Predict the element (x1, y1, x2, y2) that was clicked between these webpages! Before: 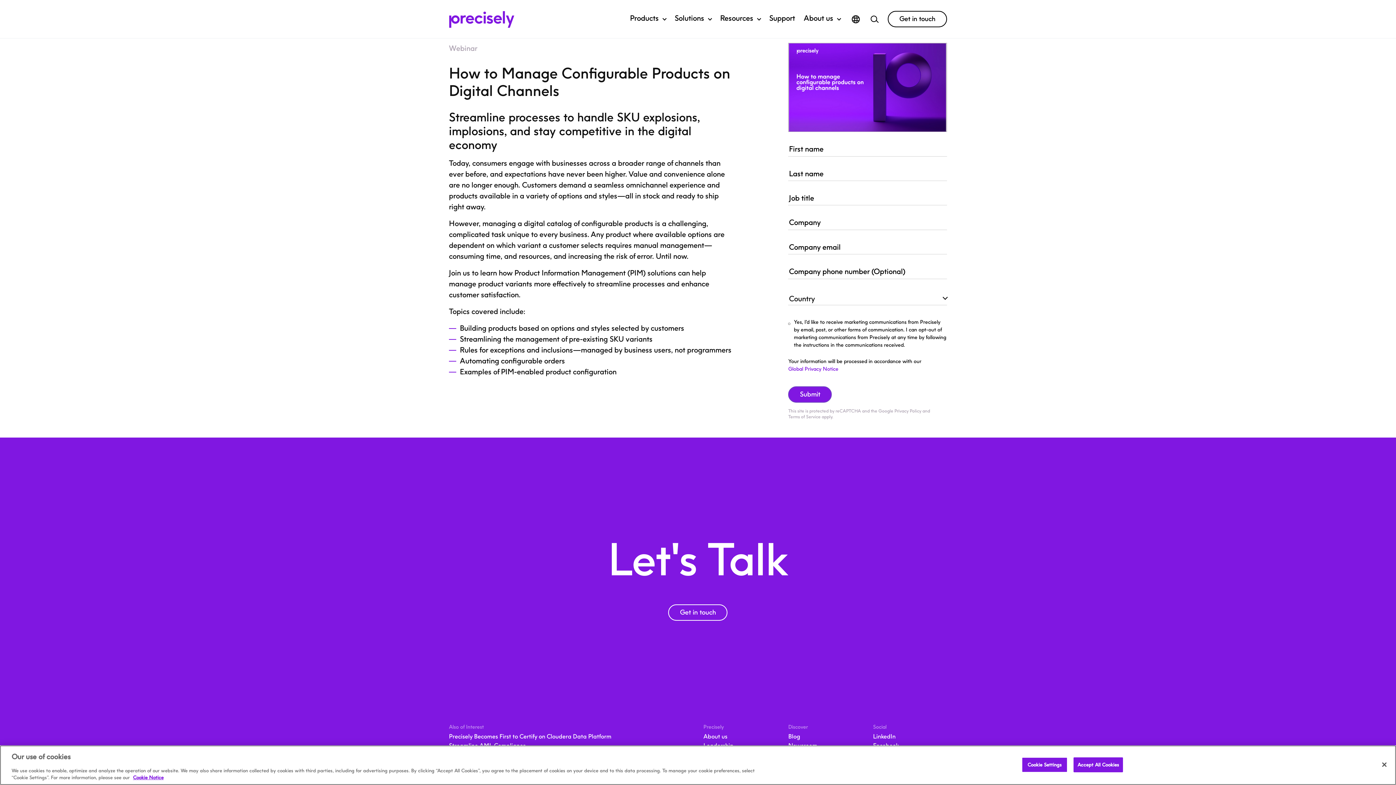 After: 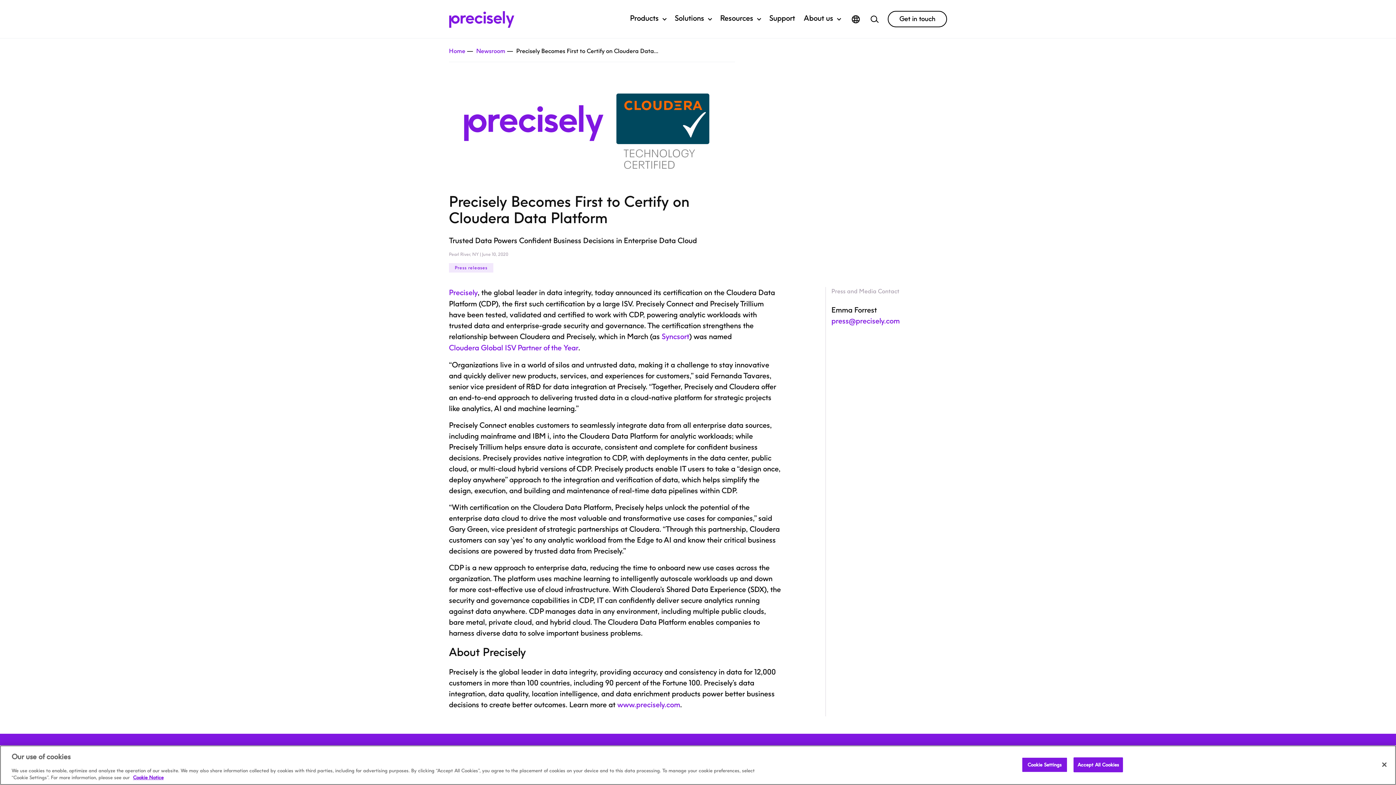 Action: label: Precisely Becomes First to Certify on Cloudera Data Platform bbox: (449, 732, 611, 741)